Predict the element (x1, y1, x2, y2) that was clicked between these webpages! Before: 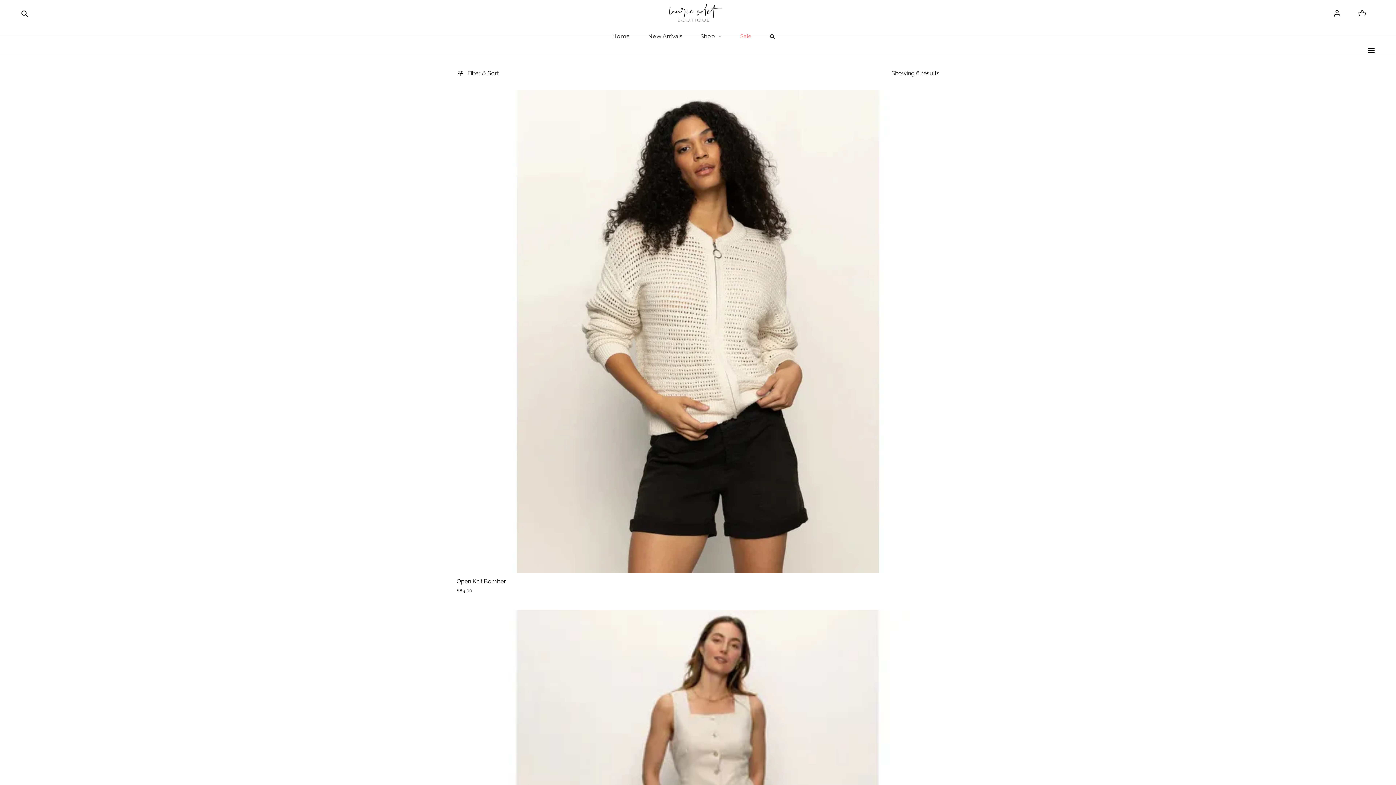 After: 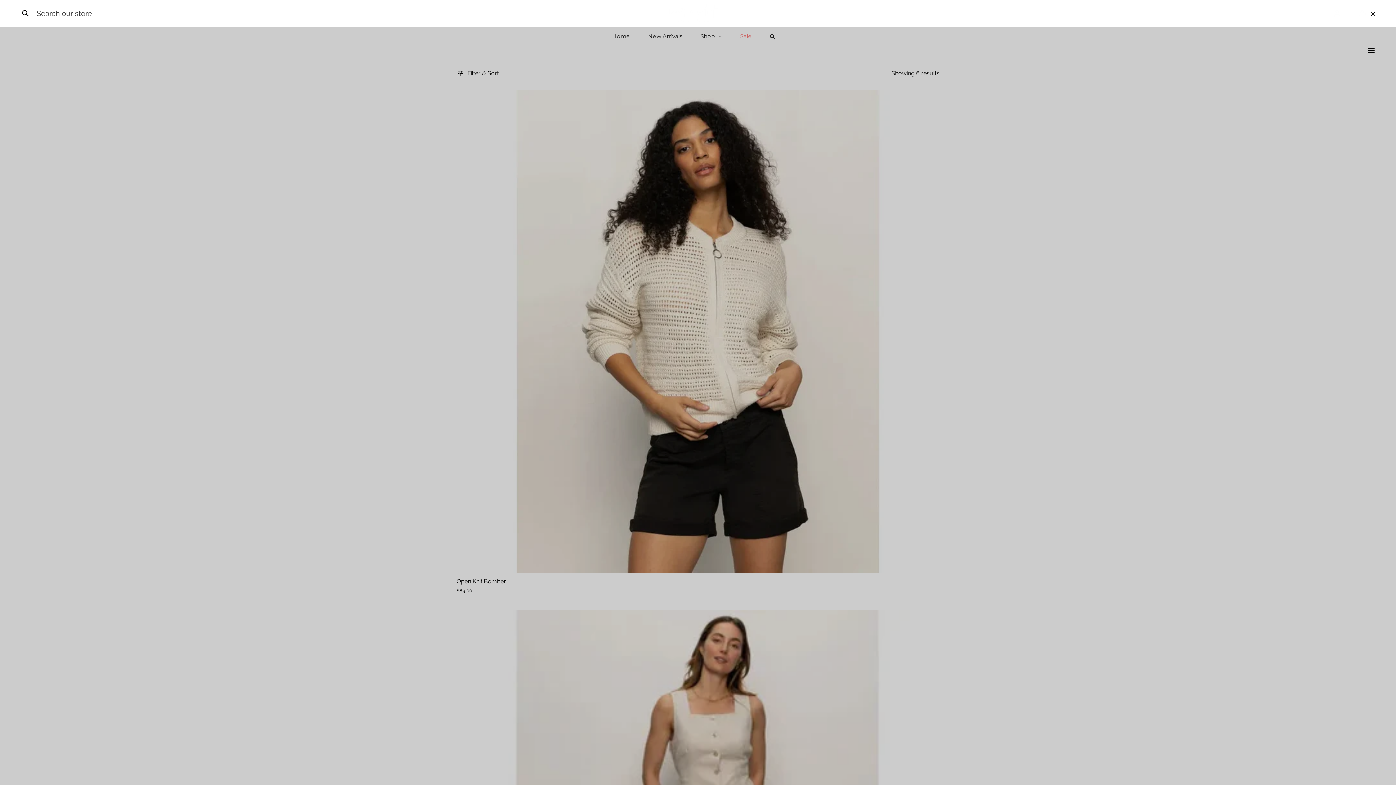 Action: bbox: (20, 8, 29, 18) label: Search